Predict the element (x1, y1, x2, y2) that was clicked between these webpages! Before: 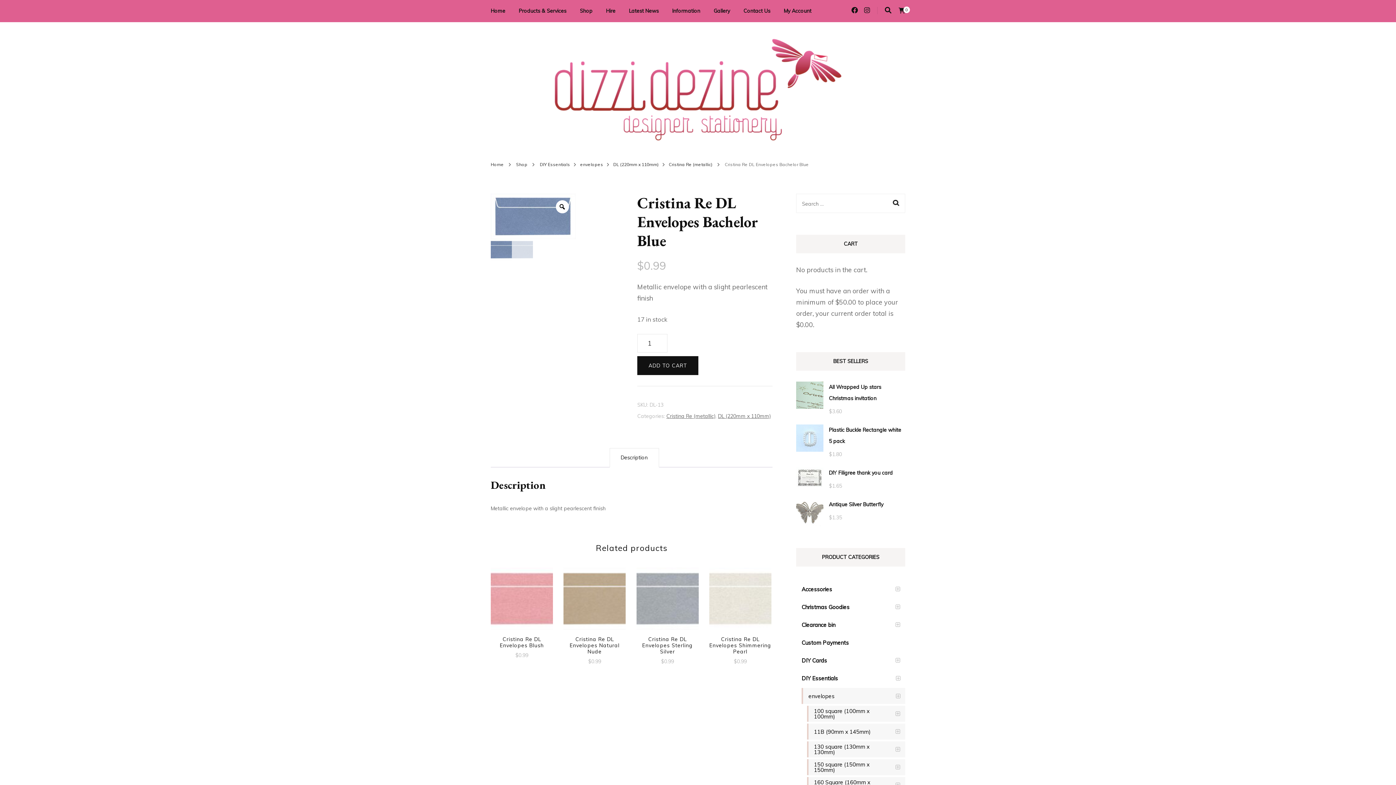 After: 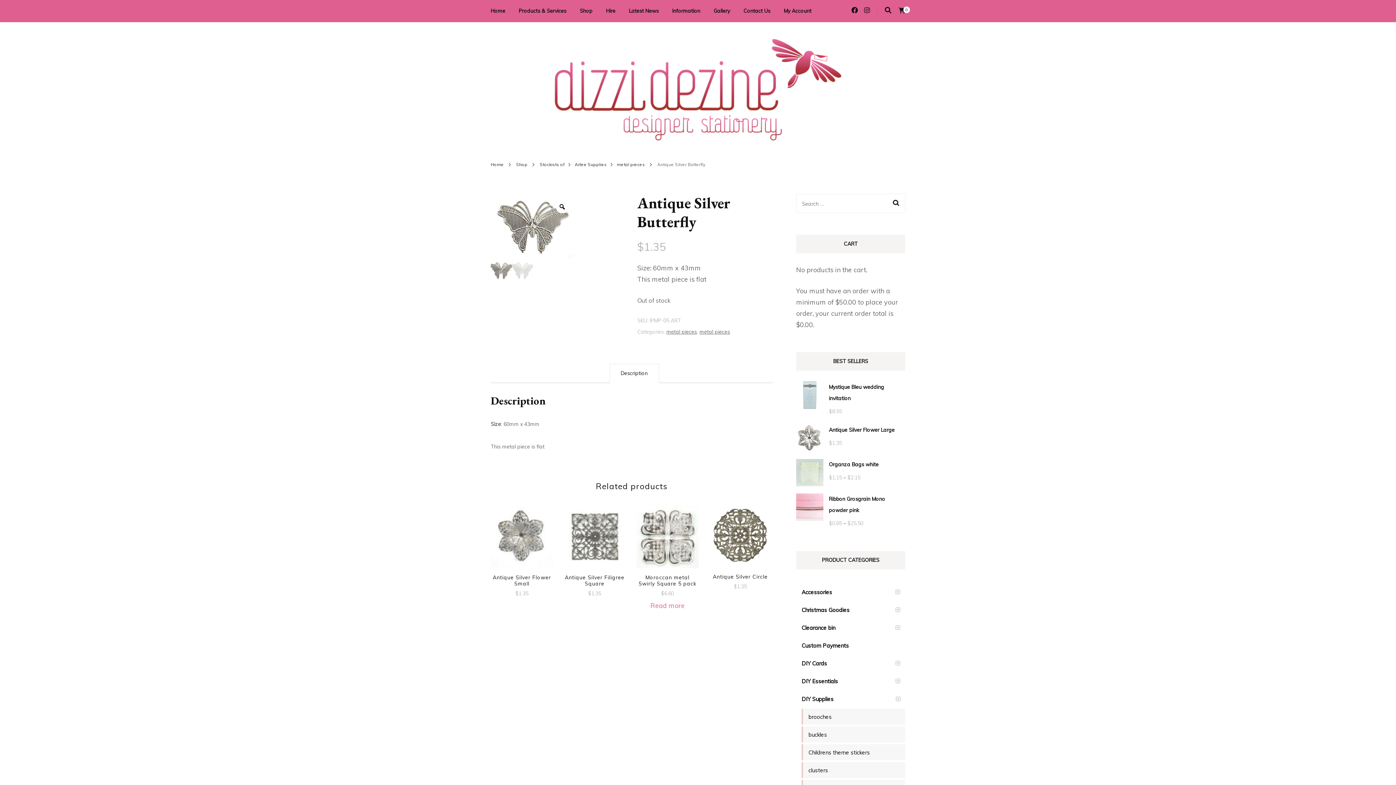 Action: label: Antique Silver Butterfly bbox: (796, 433, 905, 444)